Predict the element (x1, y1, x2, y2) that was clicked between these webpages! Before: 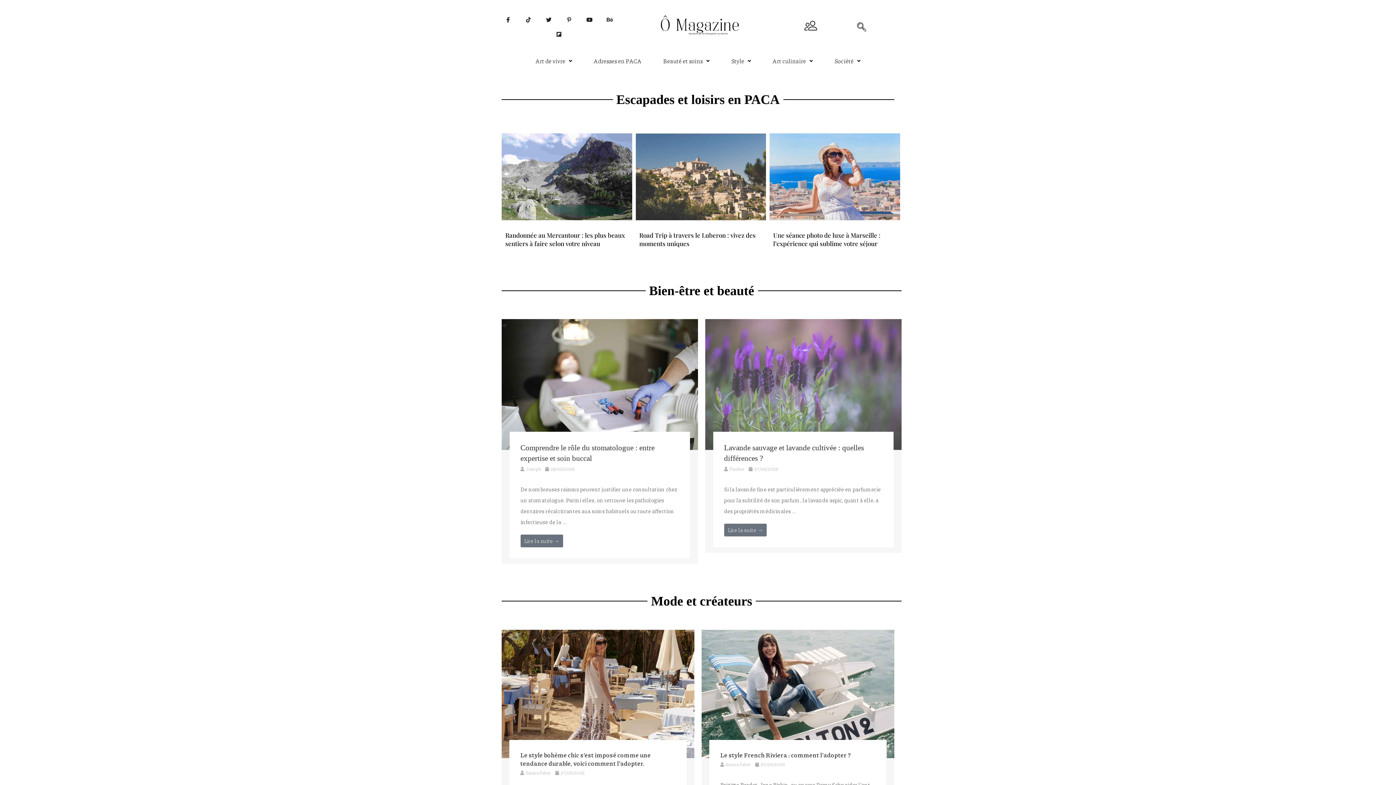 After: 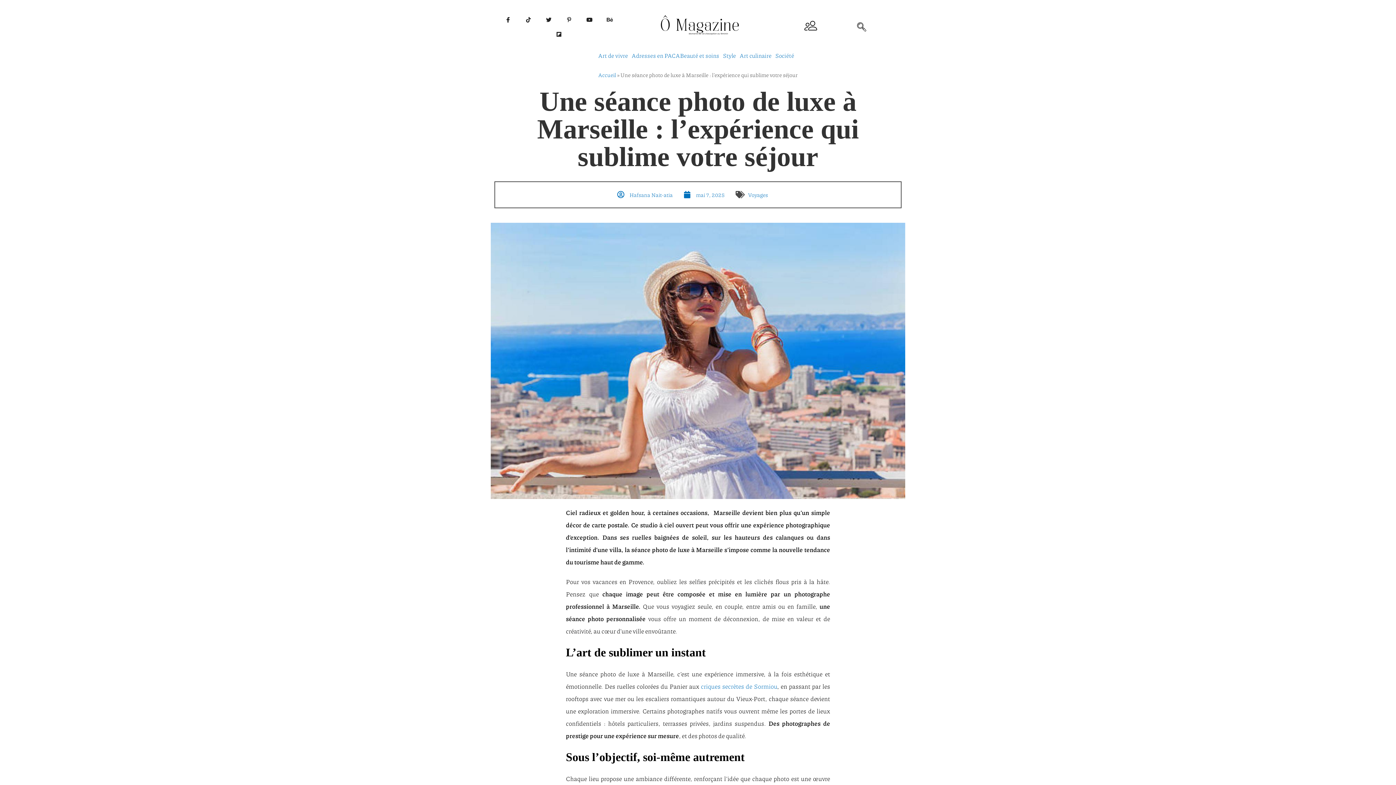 Action: bbox: (769, 133, 900, 253) label: Link Complete Box